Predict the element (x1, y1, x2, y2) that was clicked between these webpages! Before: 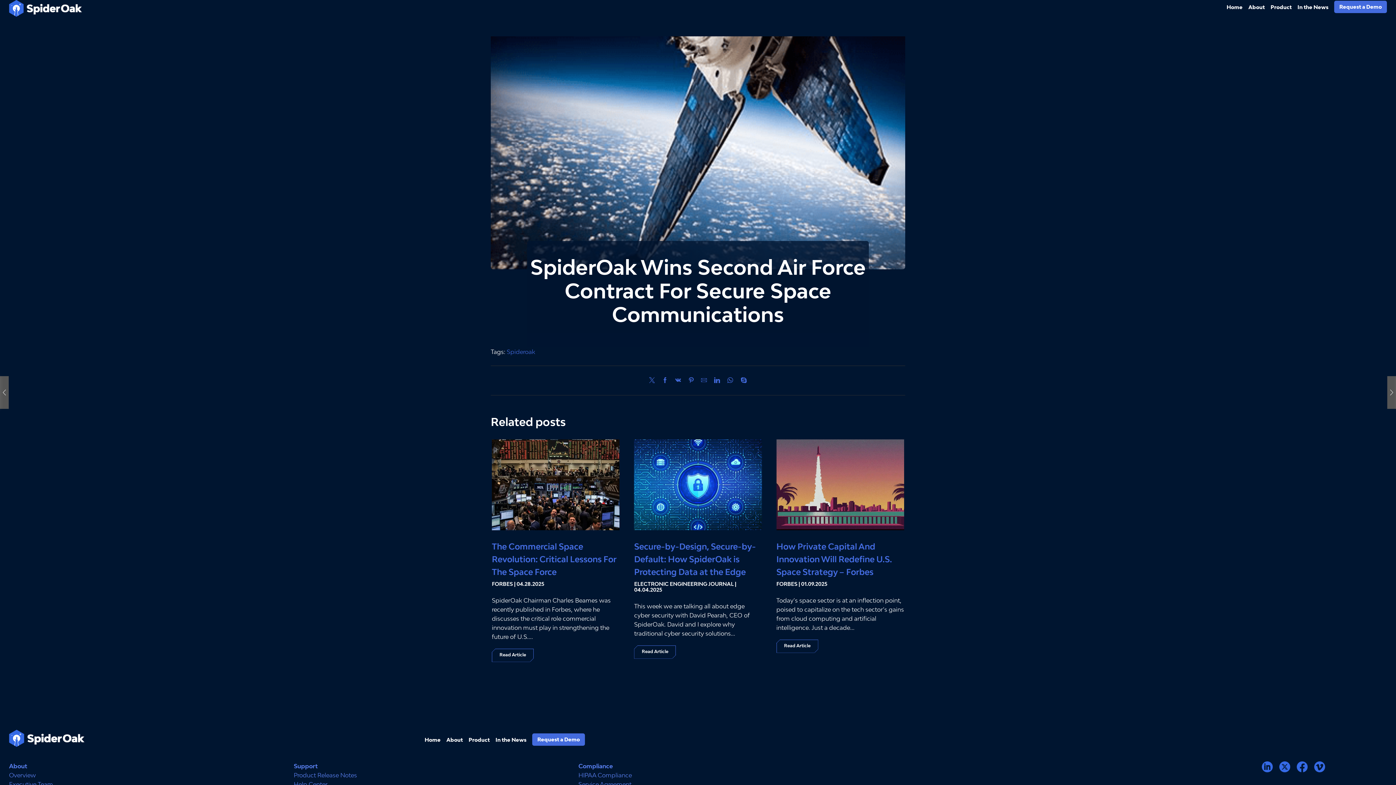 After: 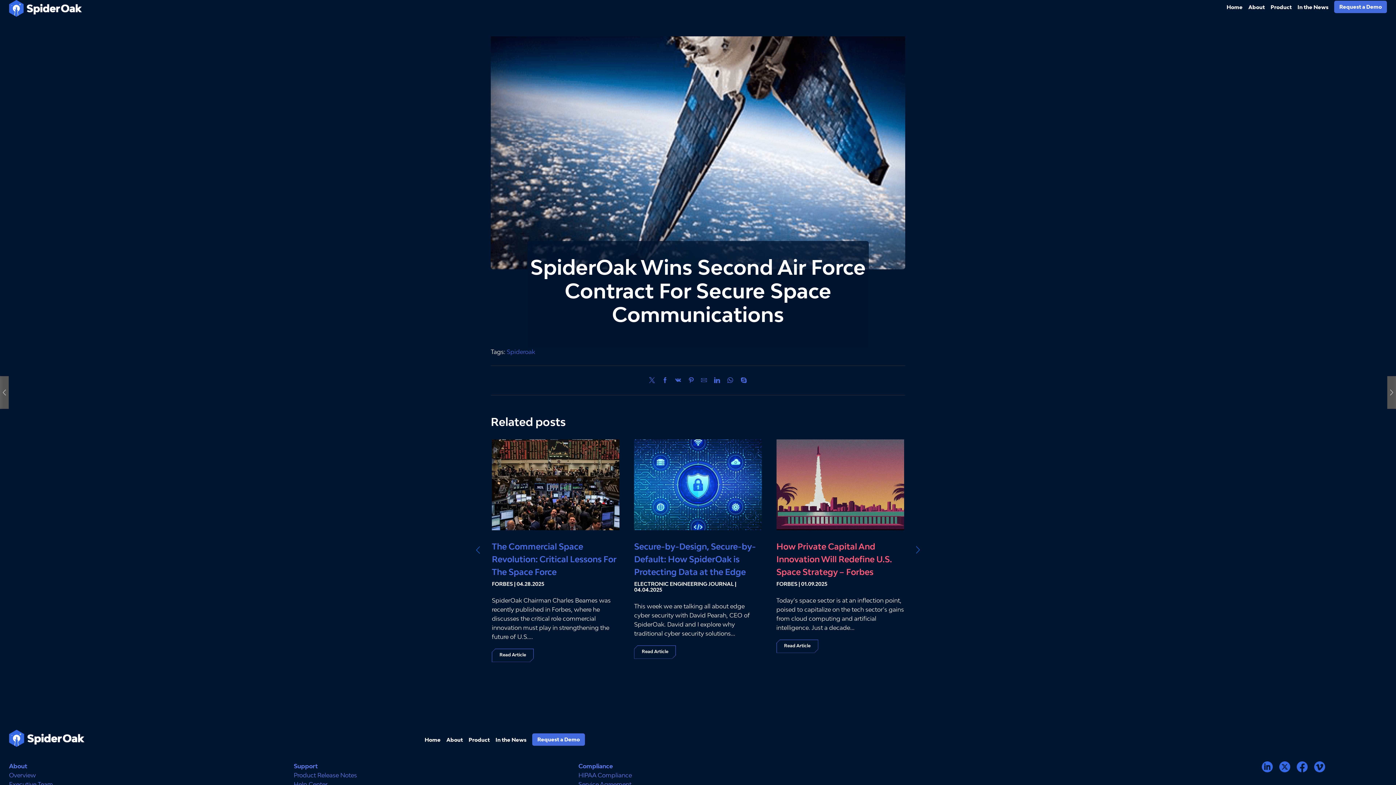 Action: label: How Private Capital And Innovation Will Redefine U.S. Space Strategy – Forbes bbox: (776, 541, 892, 577)